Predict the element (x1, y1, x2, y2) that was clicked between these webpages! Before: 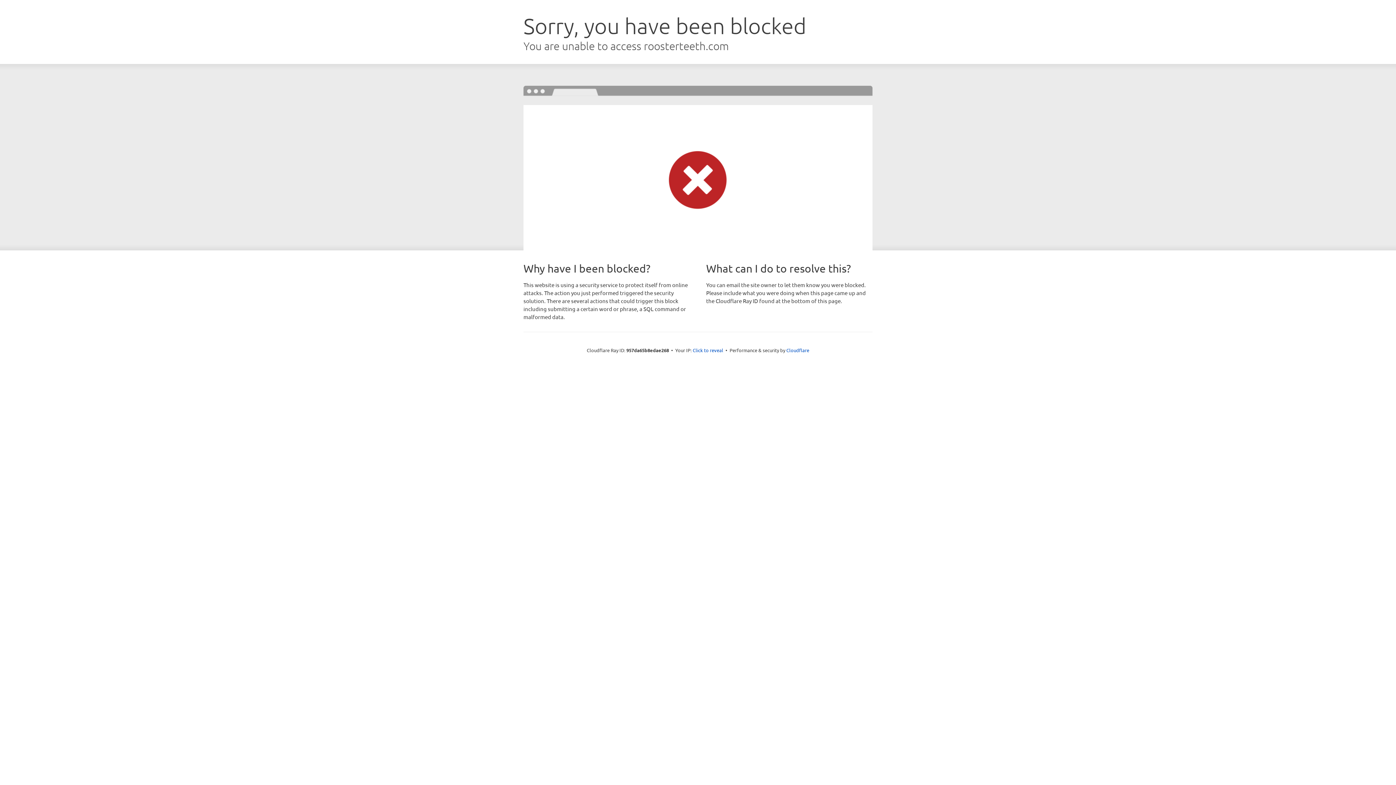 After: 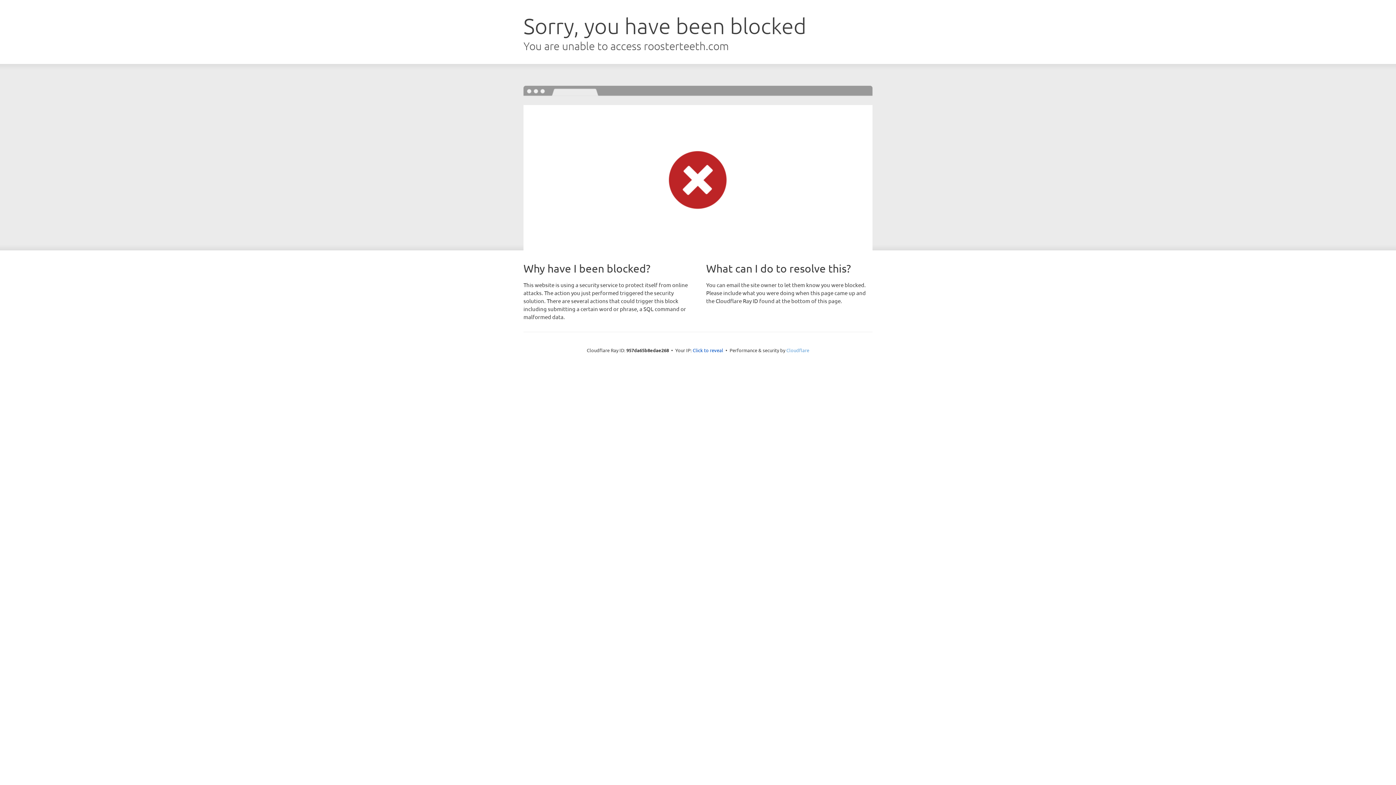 Action: label: Cloudflare bbox: (786, 347, 809, 353)